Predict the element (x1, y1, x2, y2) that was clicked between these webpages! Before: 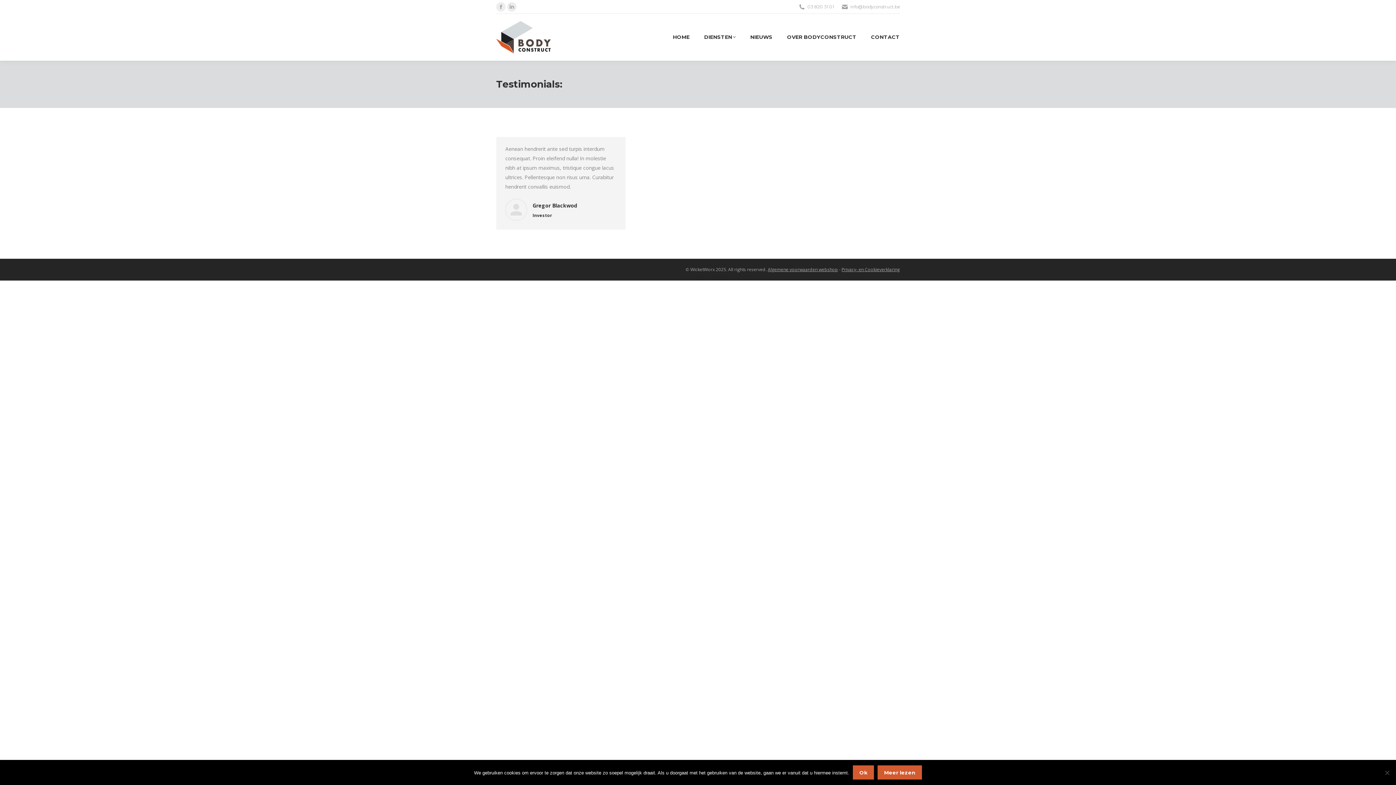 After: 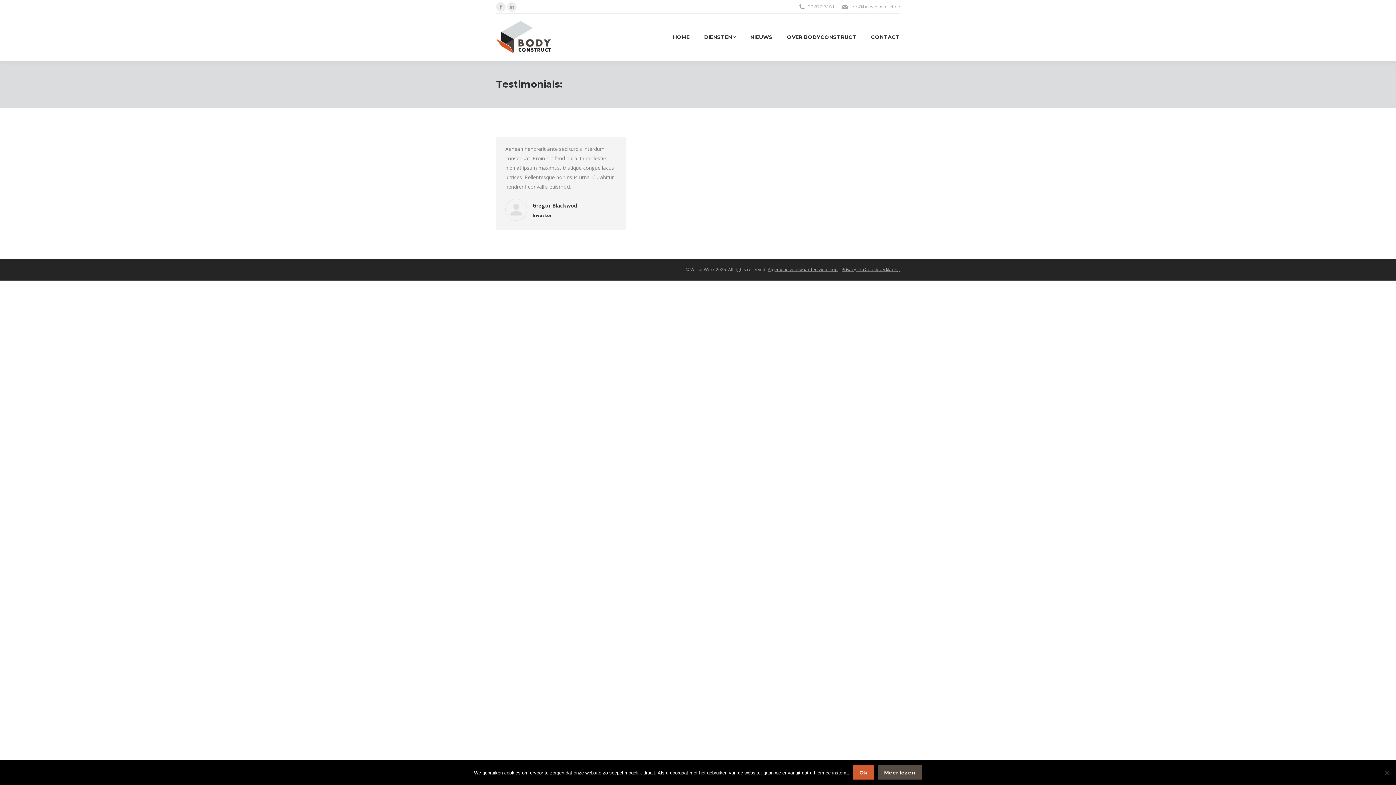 Action: bbox: (877, 765, 922, 780) label: Meer lezen